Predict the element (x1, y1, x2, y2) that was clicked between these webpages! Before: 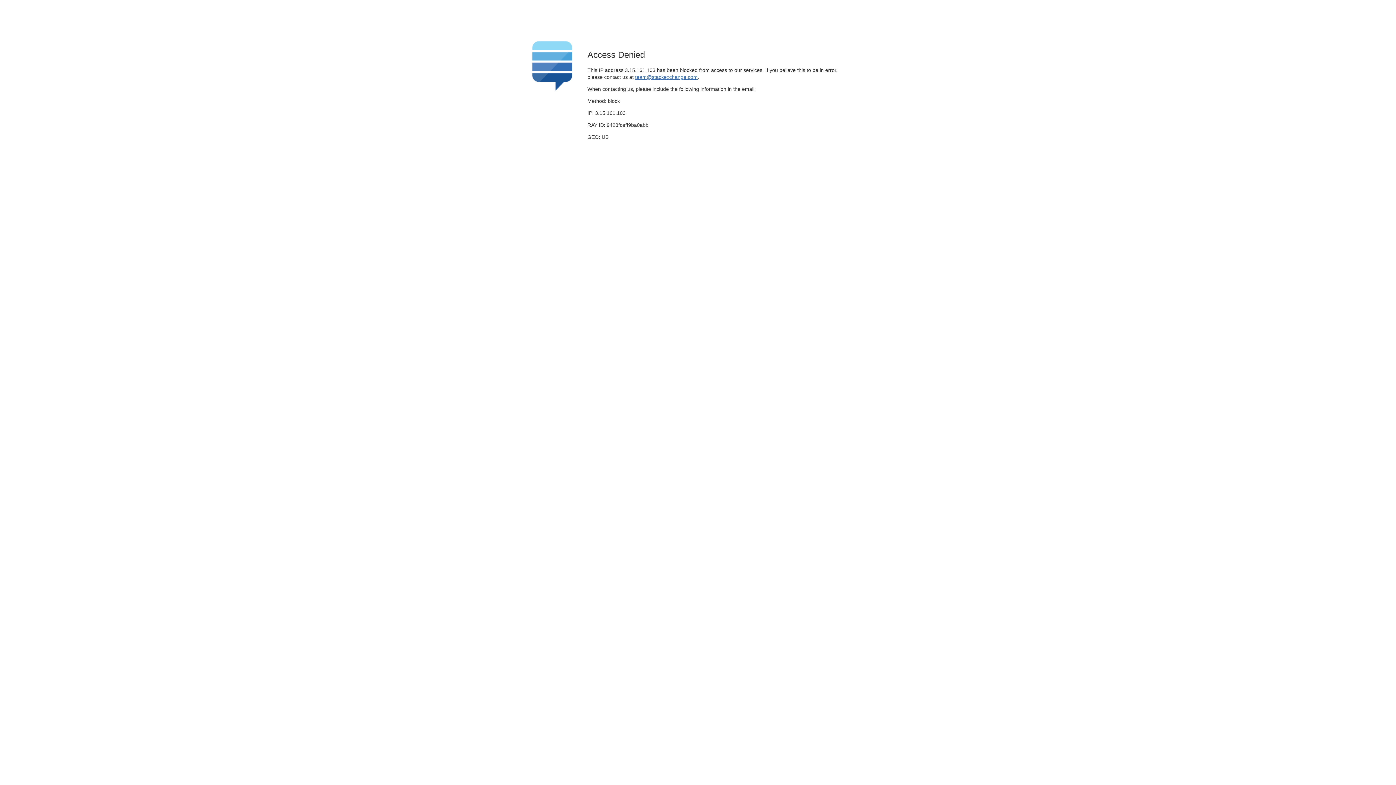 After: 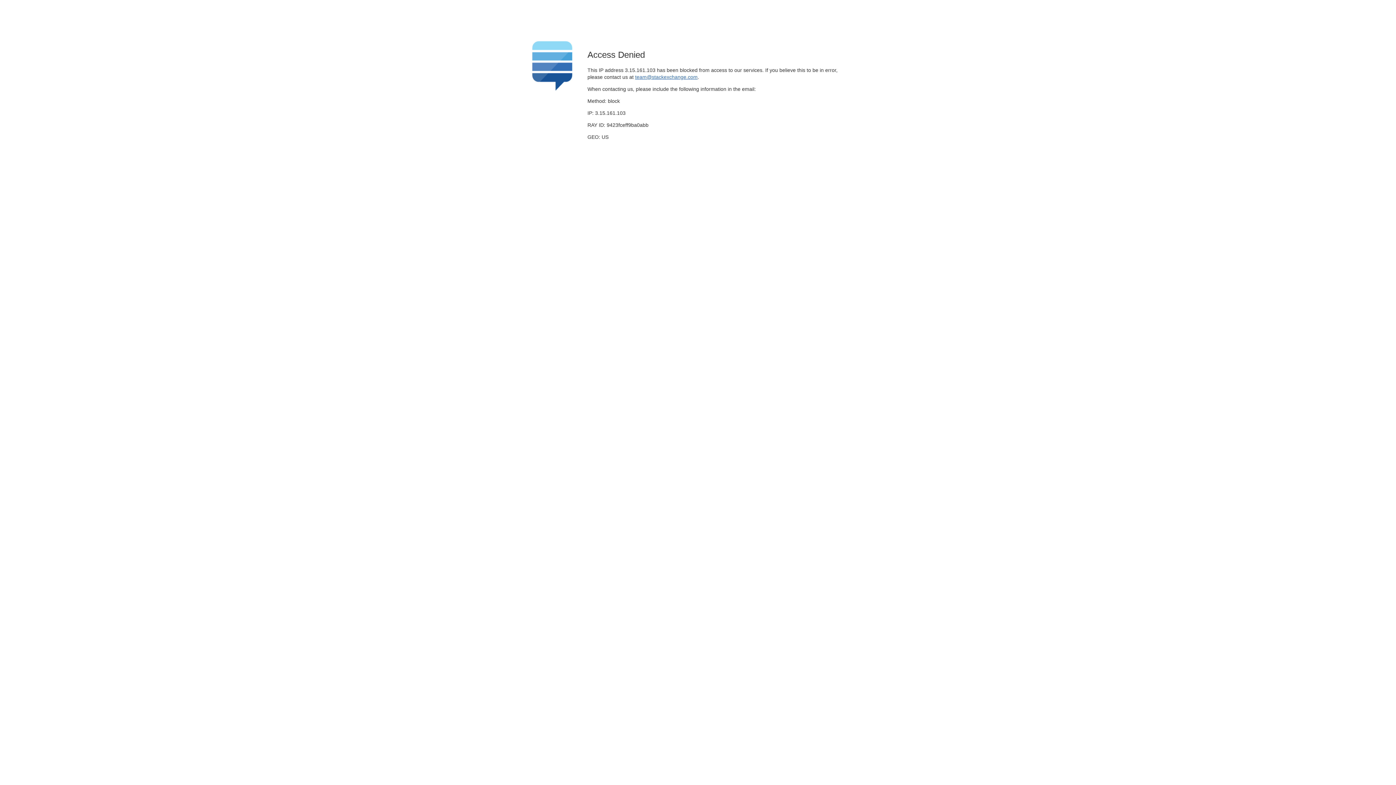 Action: bbox: (635, 74, 697, 79) label: team@stackexchange.com